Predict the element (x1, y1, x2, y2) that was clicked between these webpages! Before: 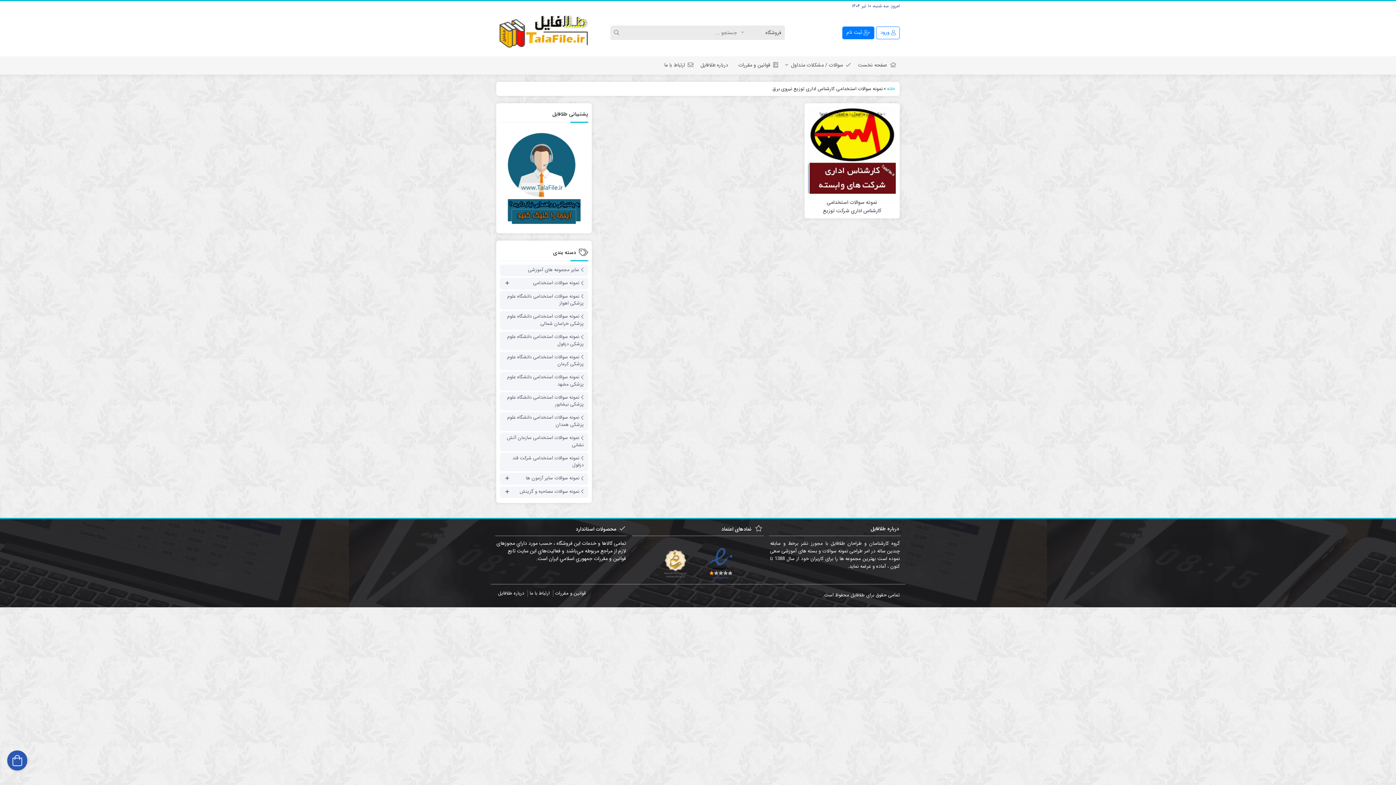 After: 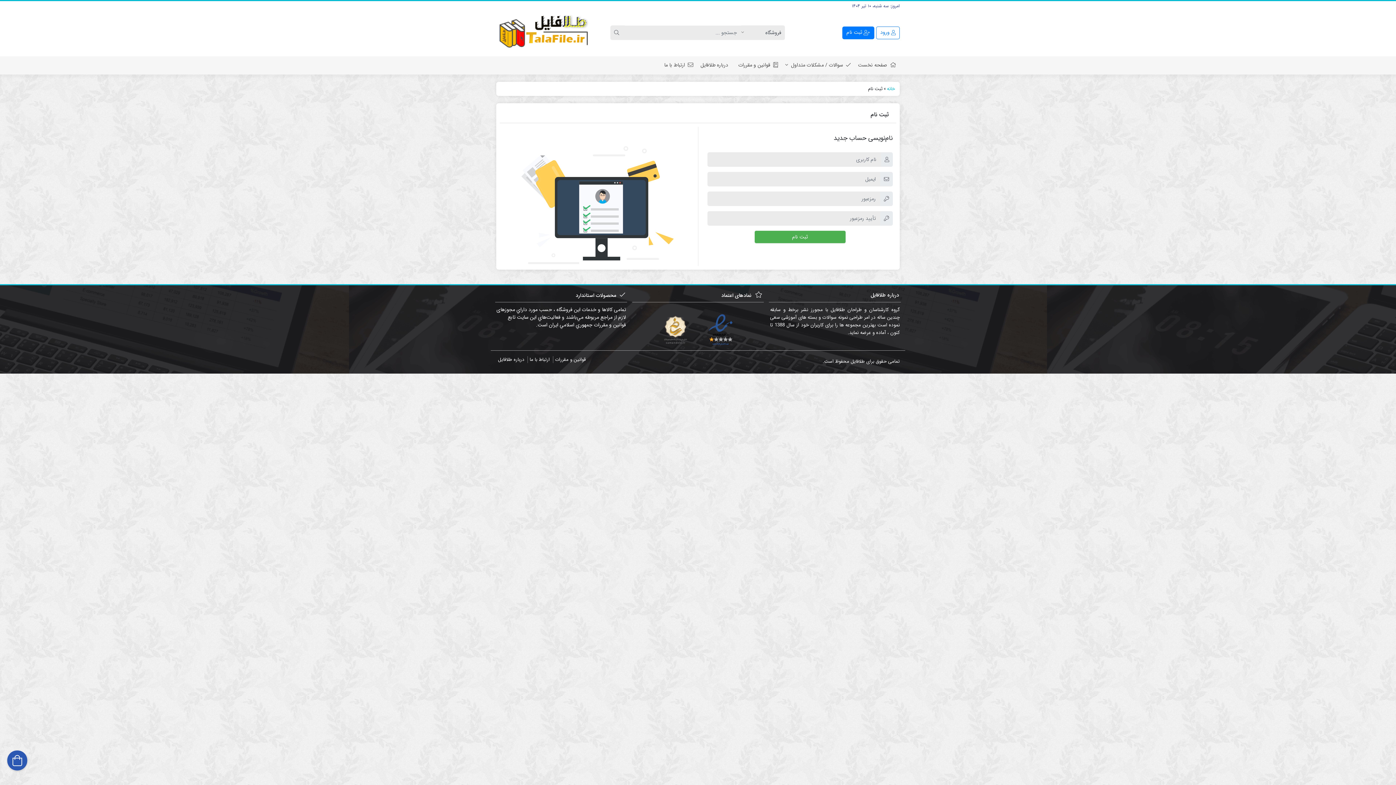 Action: bbox: (842, 26, 874, 39) label:  ثبت نام